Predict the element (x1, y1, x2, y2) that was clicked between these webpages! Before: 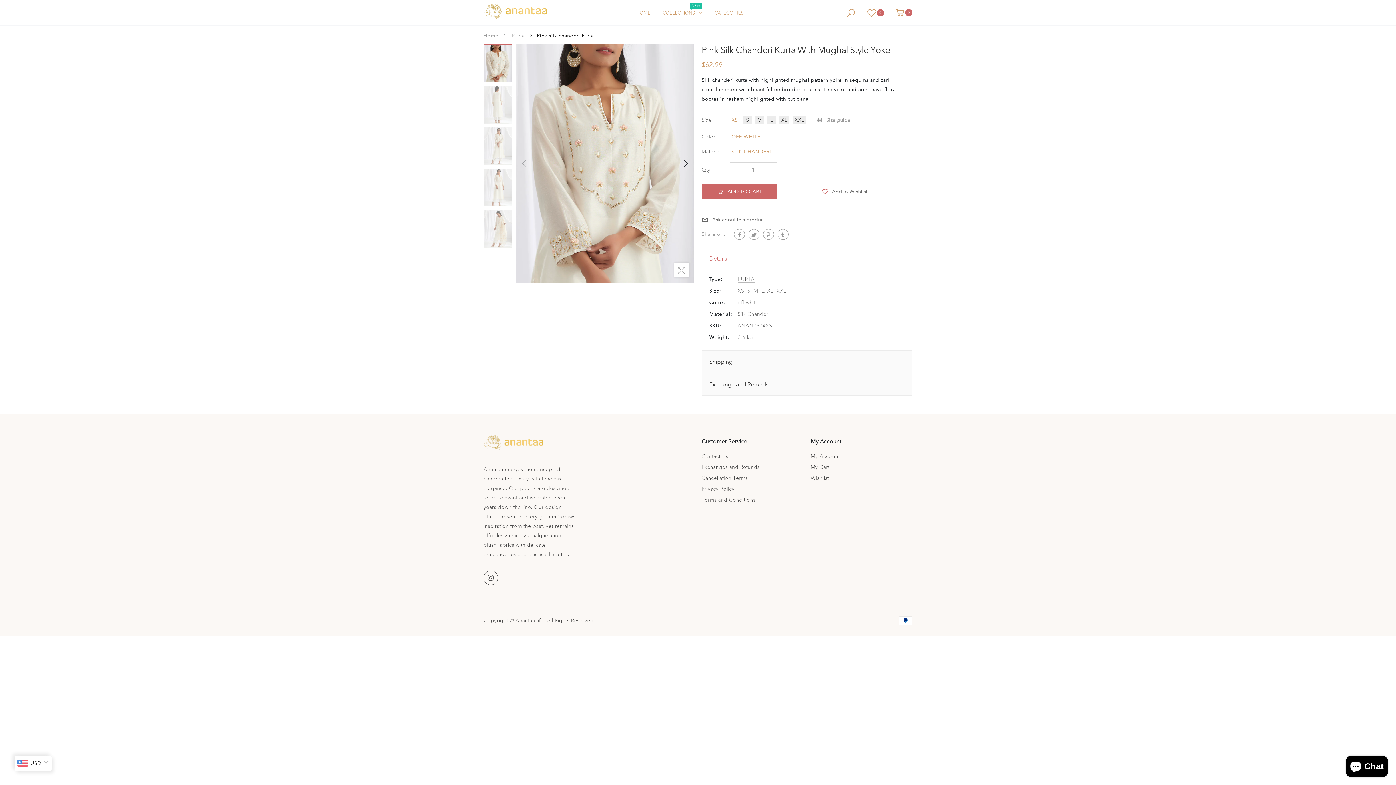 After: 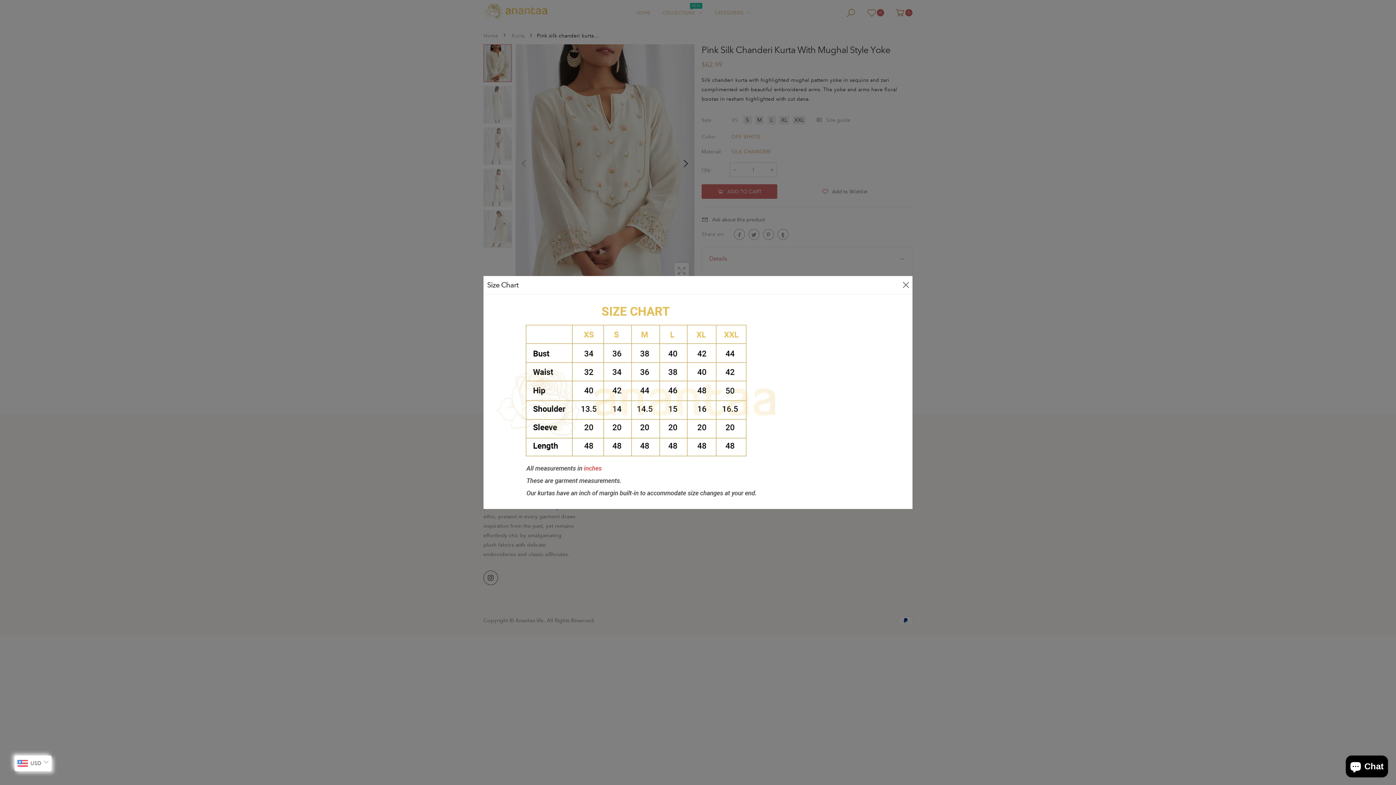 Action: bbox: (815, 112, 854, 127) label: Size guide